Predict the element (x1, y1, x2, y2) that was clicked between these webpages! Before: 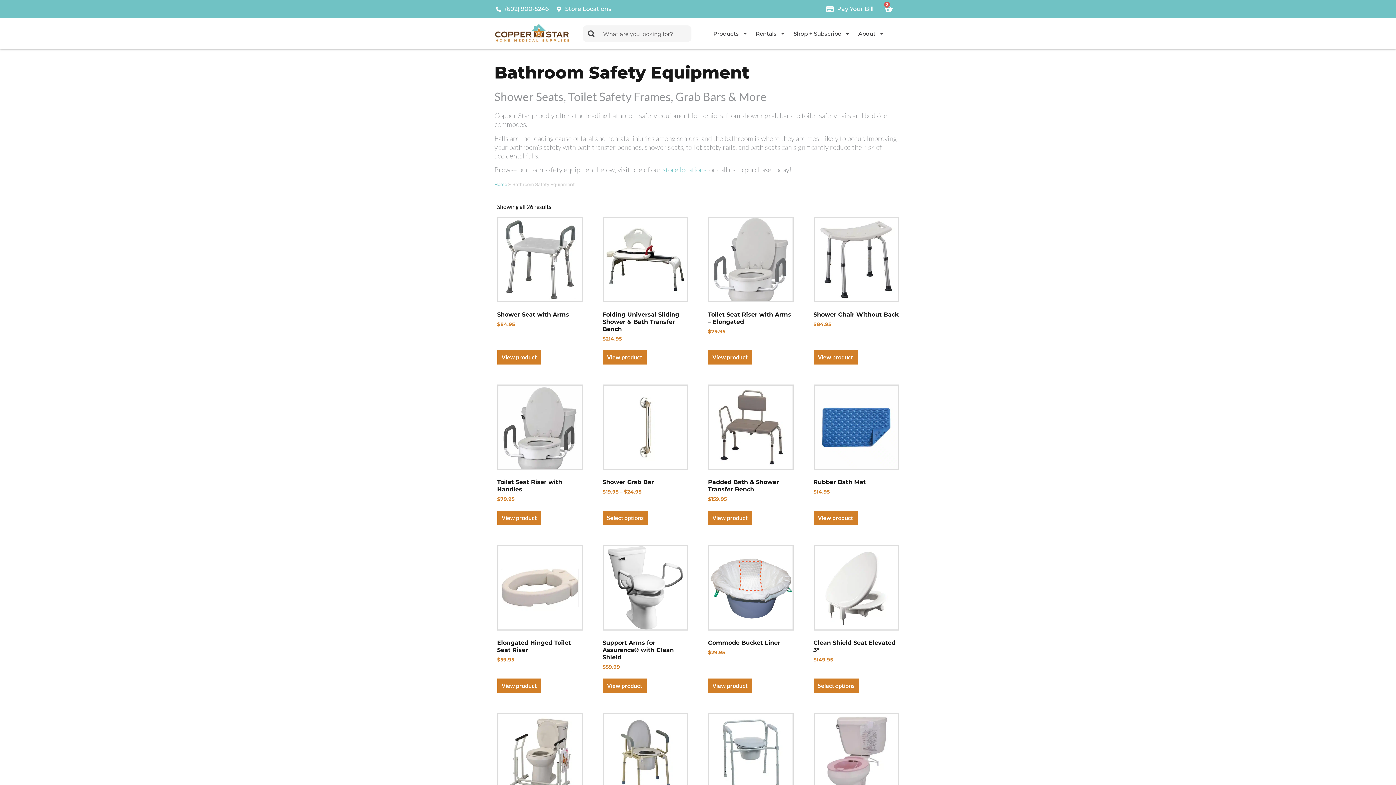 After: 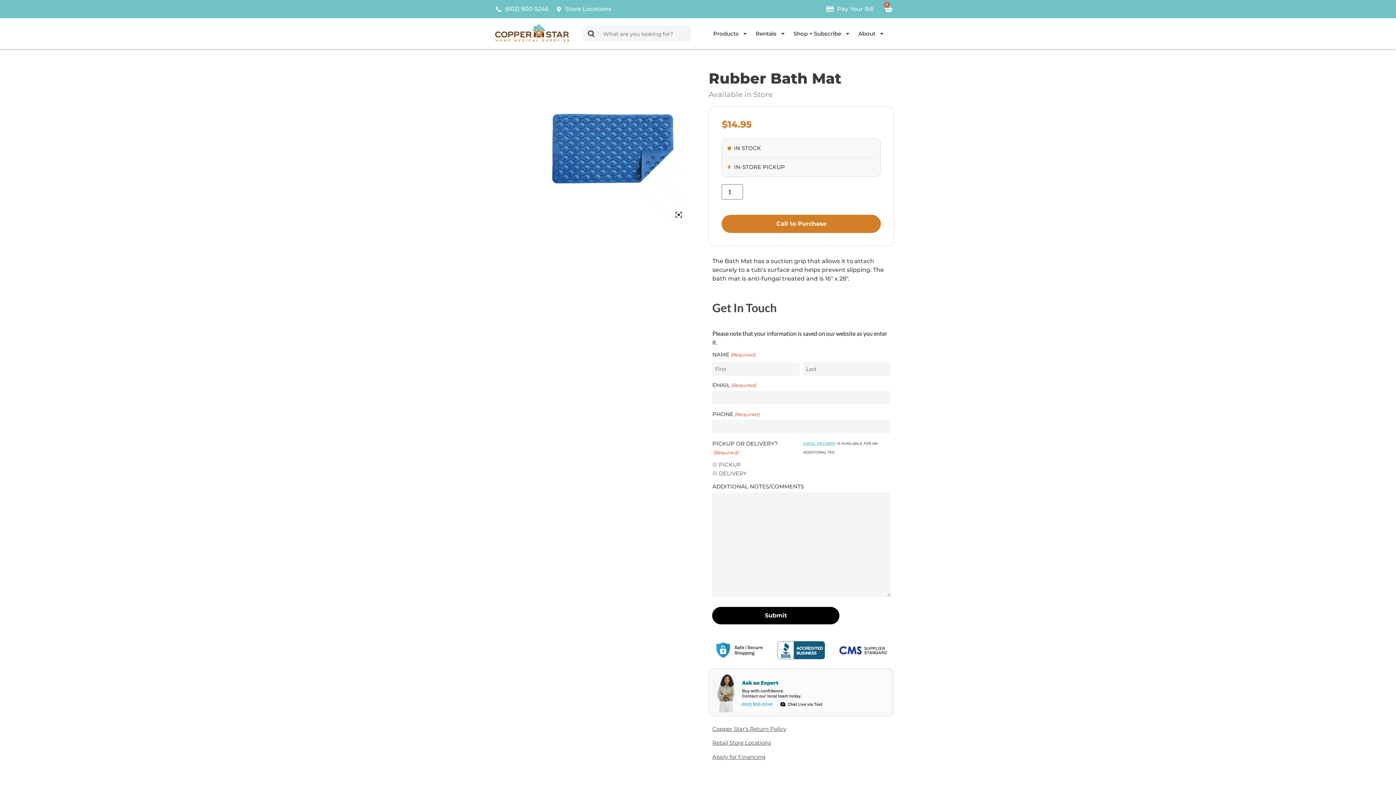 Action: bbox: (813, 384, 899, 497) label: Rubber Bath Mat
$14.95